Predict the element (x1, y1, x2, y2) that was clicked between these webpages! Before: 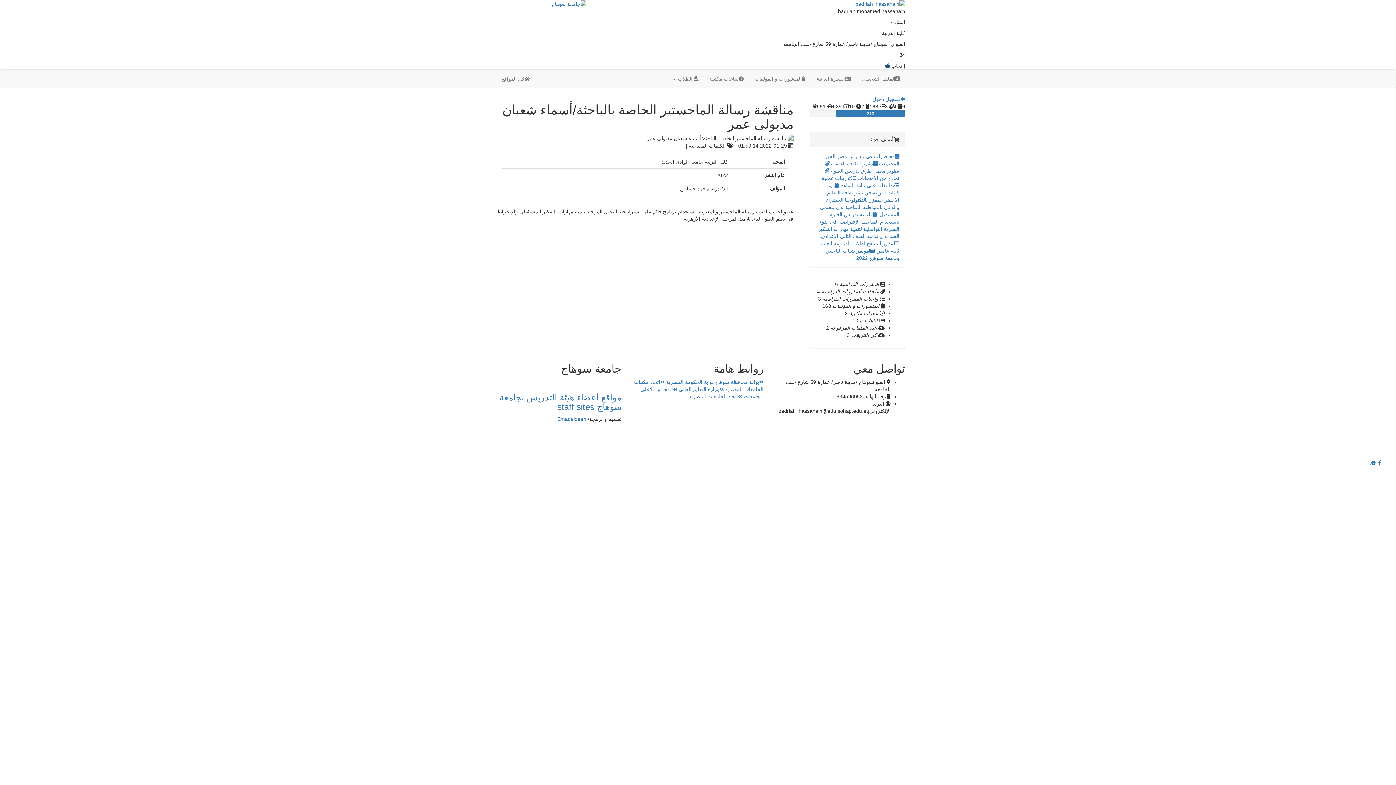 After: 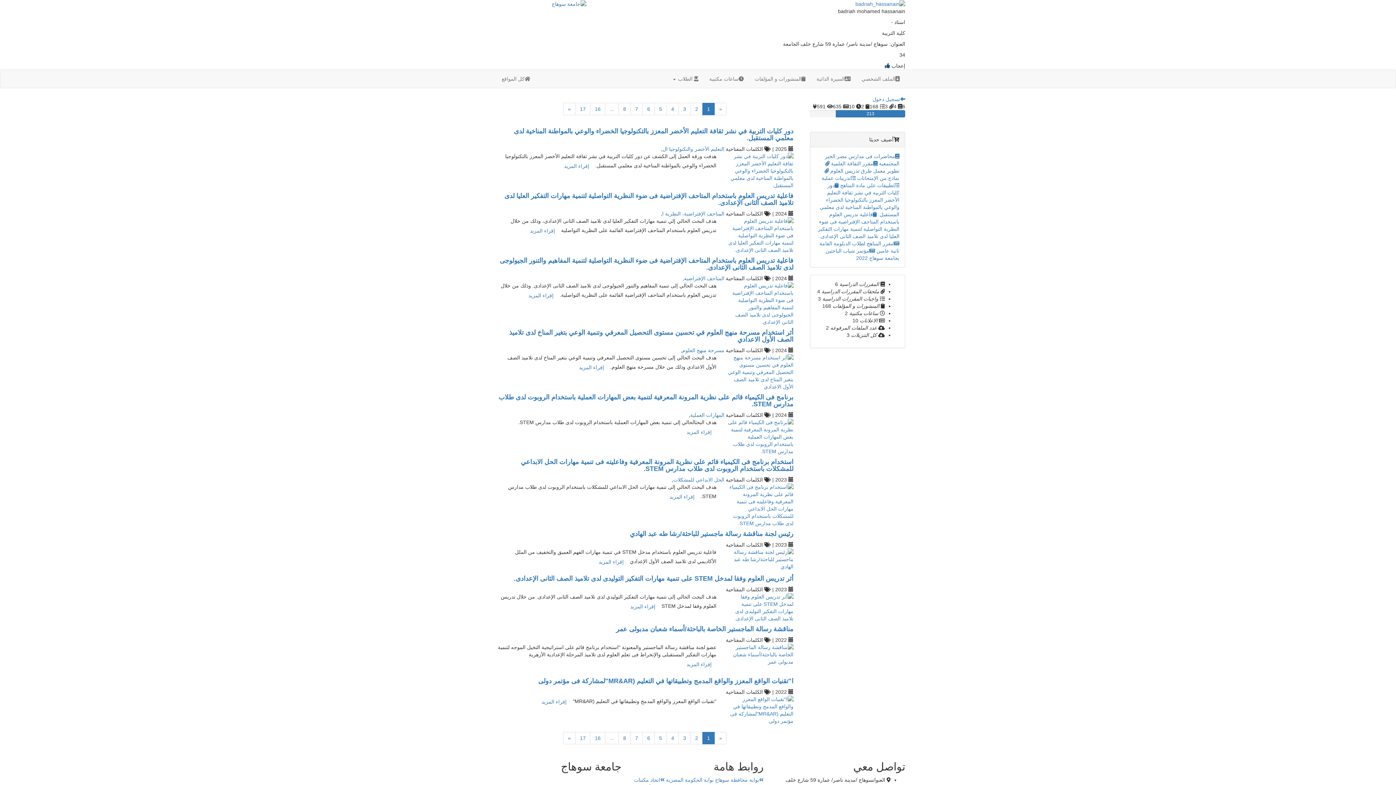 Action: bbox: (749, 69, 811, 88) label: المنشورات و المؤلفات